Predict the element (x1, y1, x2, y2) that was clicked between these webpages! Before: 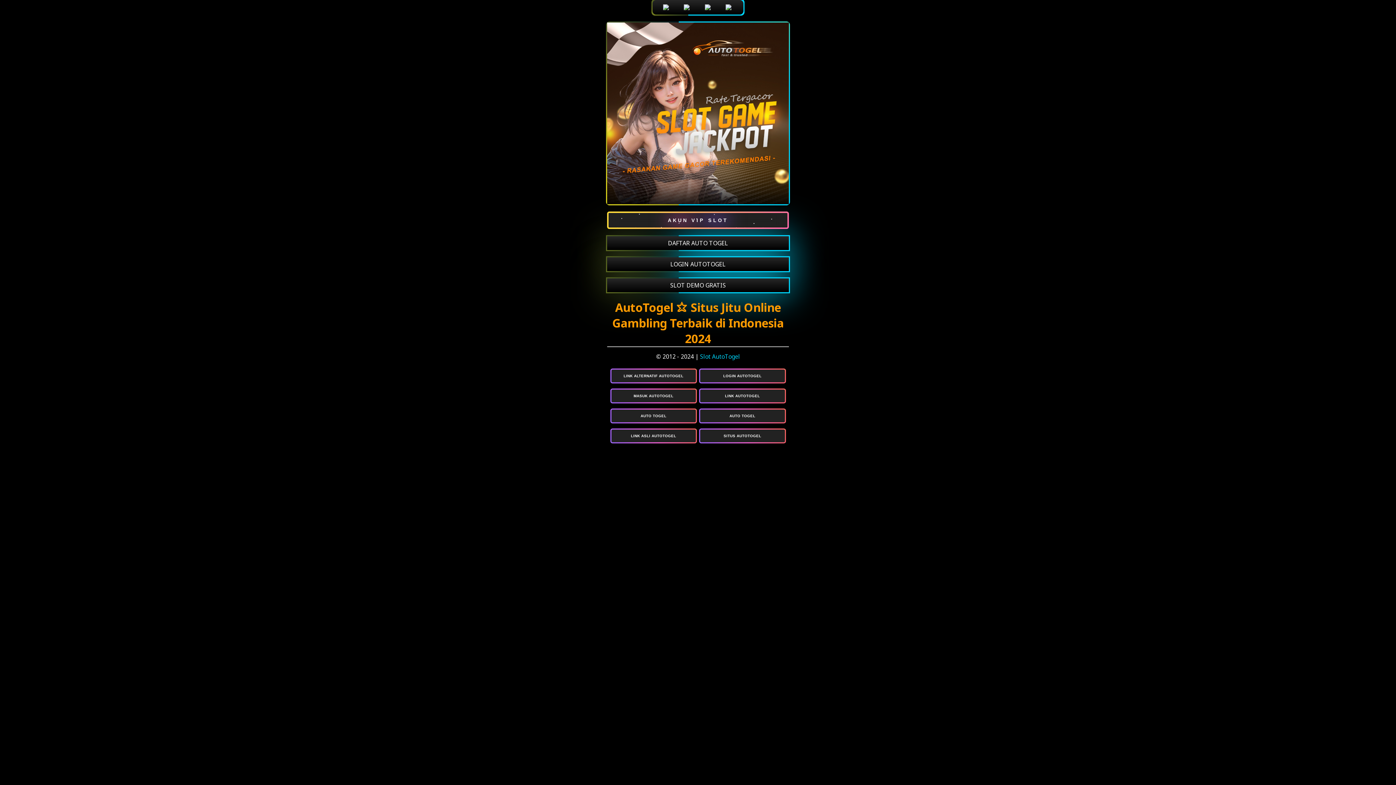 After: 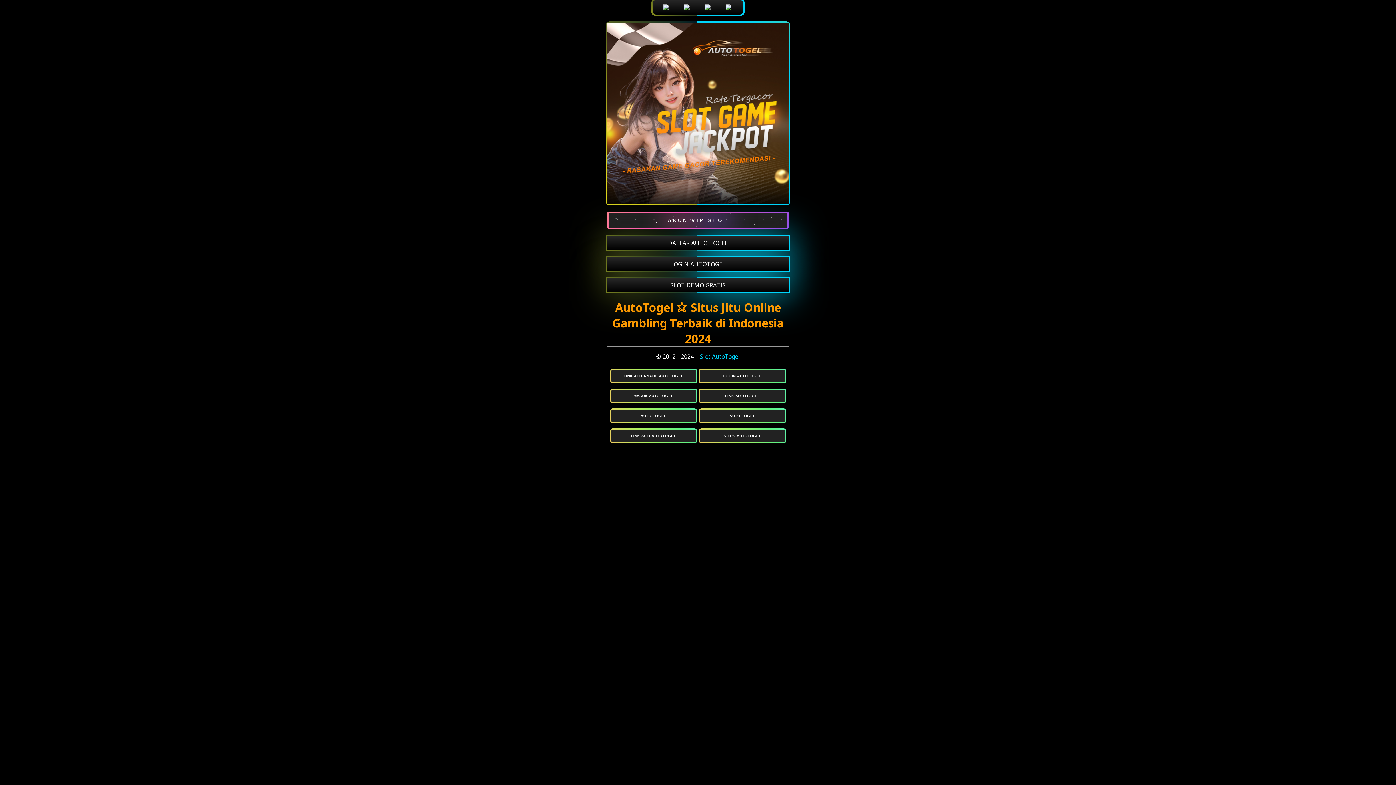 Action: label: LINK ALTERNATIF AUTOTOGEL bbox: (611, 369, 696, 382)